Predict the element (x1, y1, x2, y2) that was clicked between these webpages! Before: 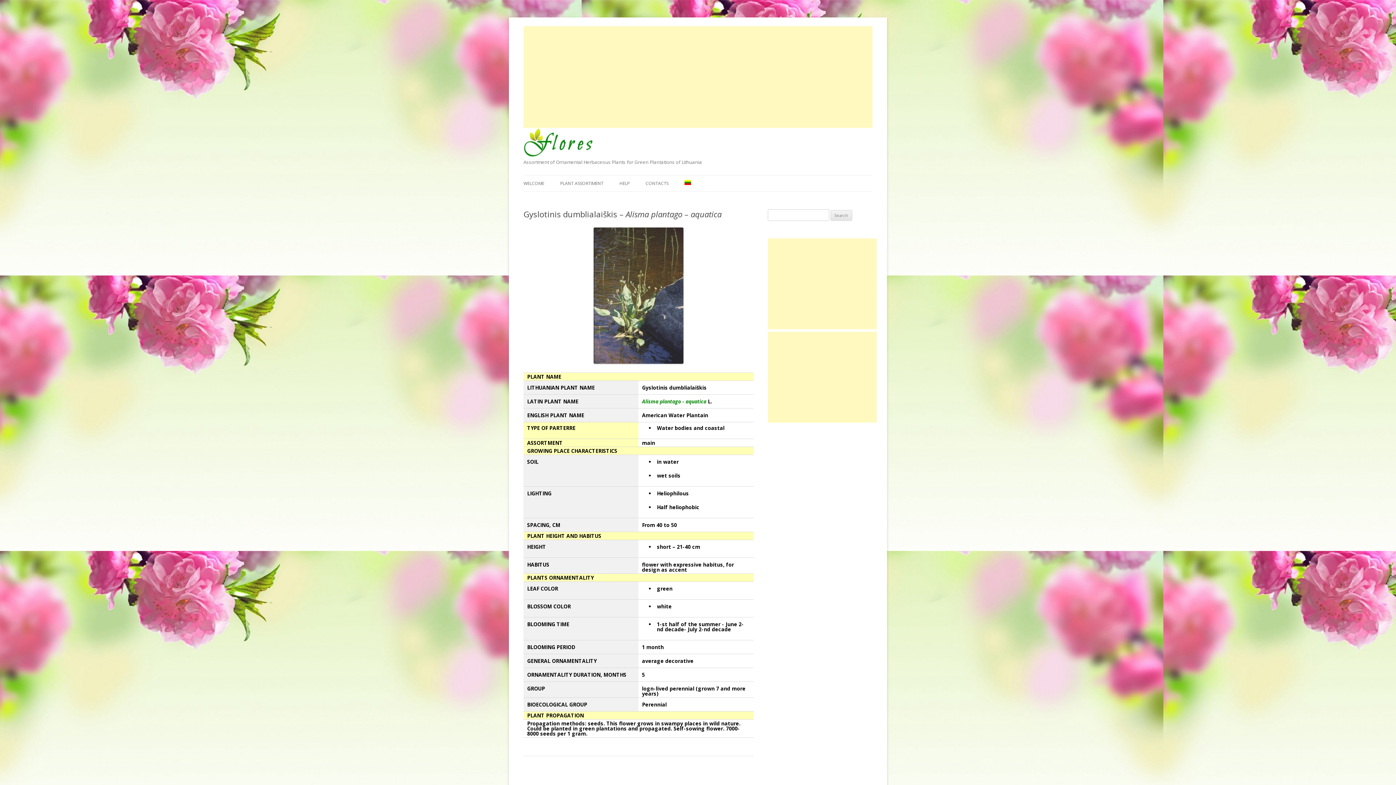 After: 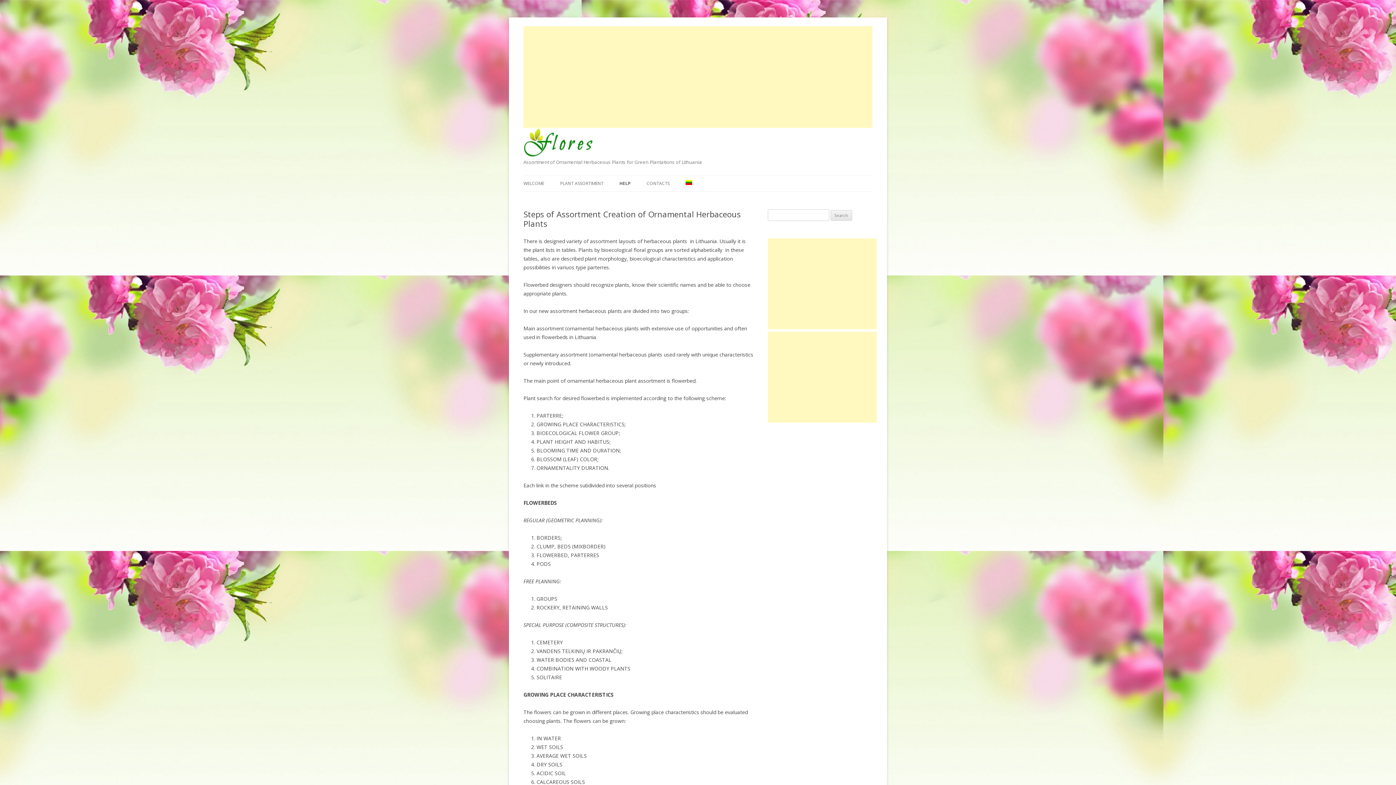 Action: bbox: (619, 175, 629, 191) label: HELP